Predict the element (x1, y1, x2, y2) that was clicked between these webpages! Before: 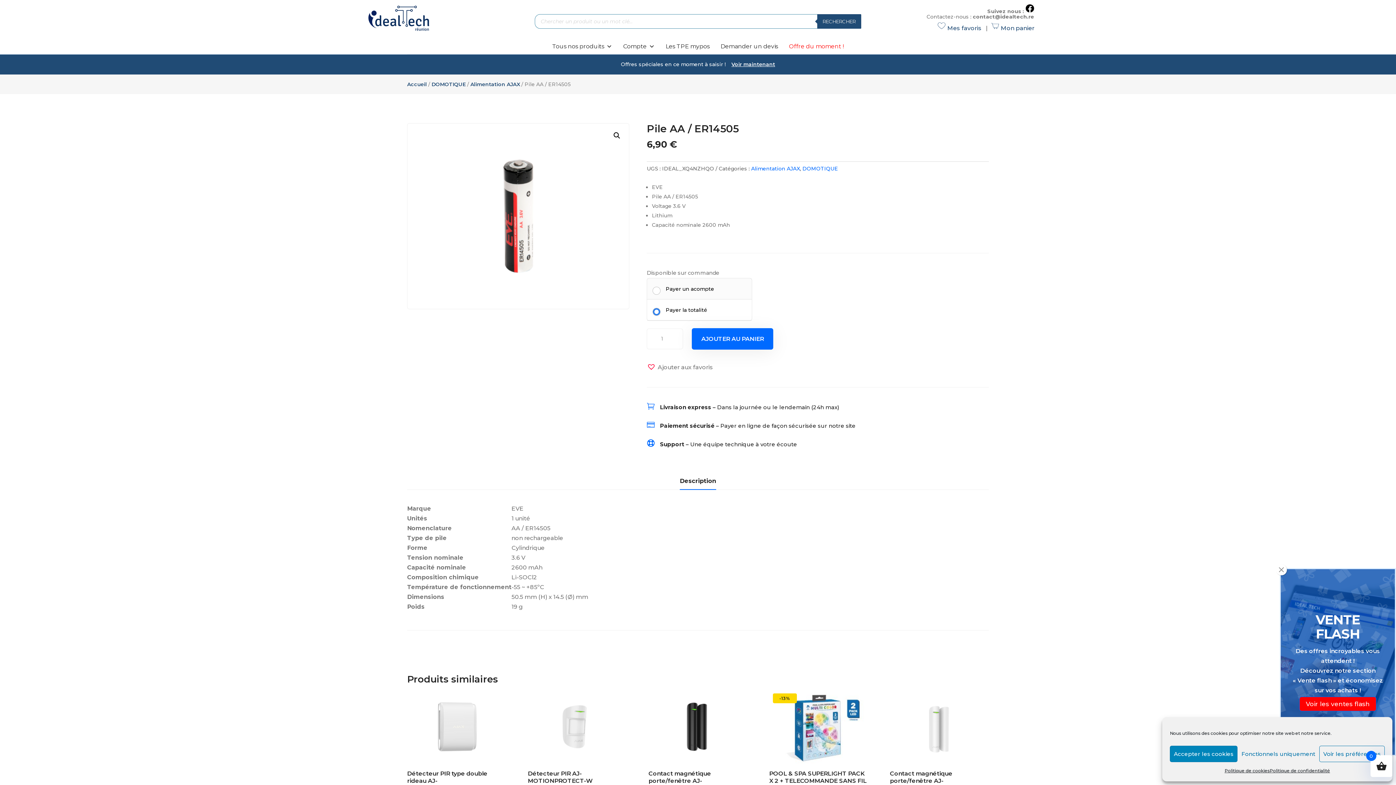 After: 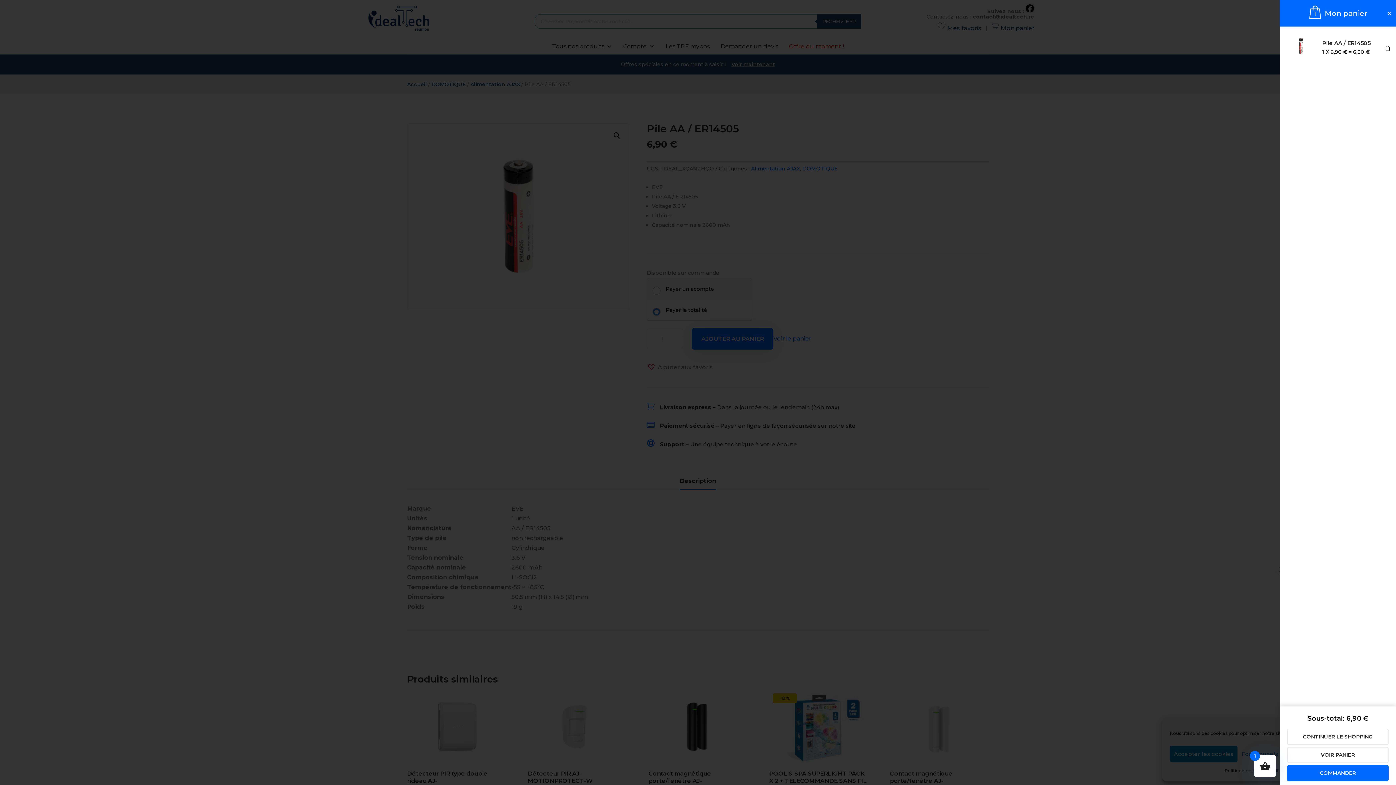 Action: label: AJOUTER AU PANIER bbox: (692, 328, 773, 349)